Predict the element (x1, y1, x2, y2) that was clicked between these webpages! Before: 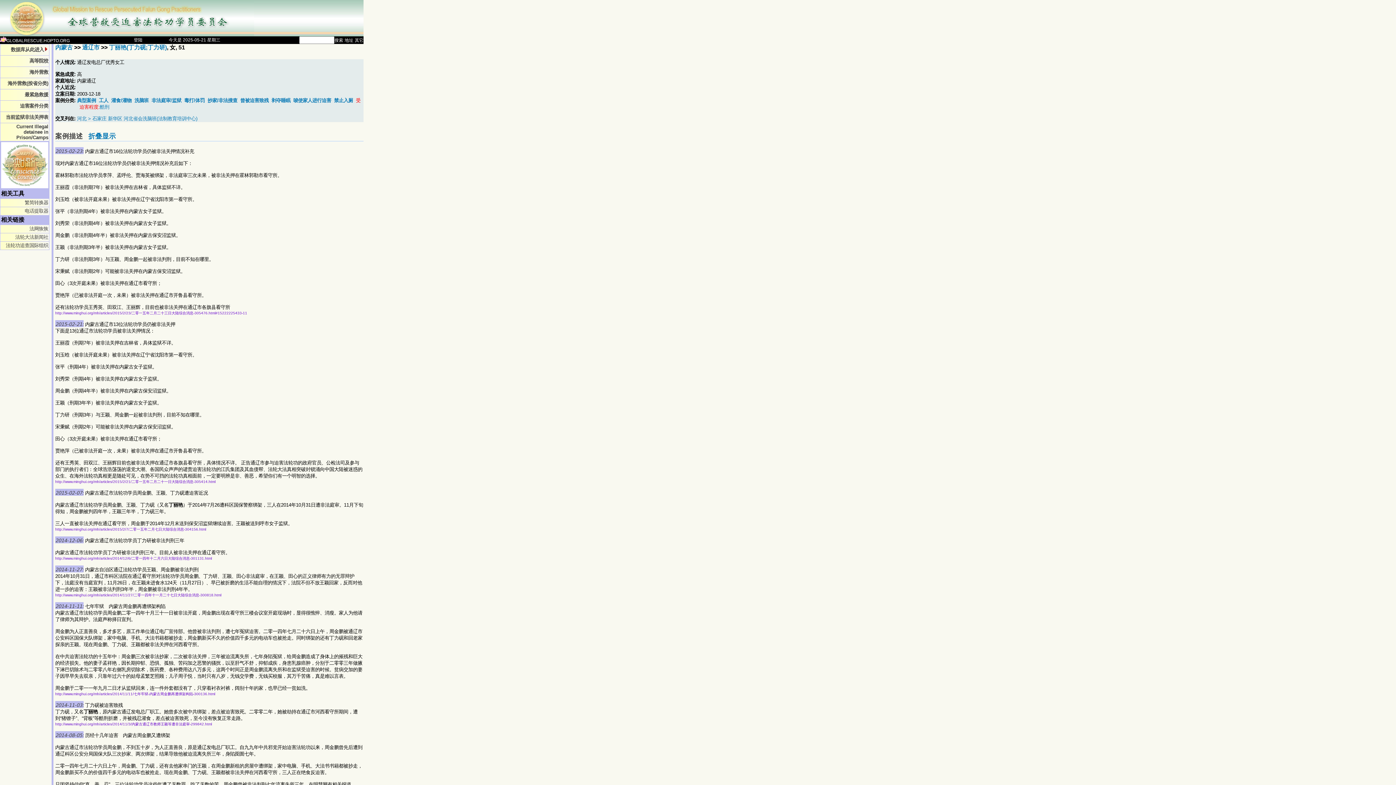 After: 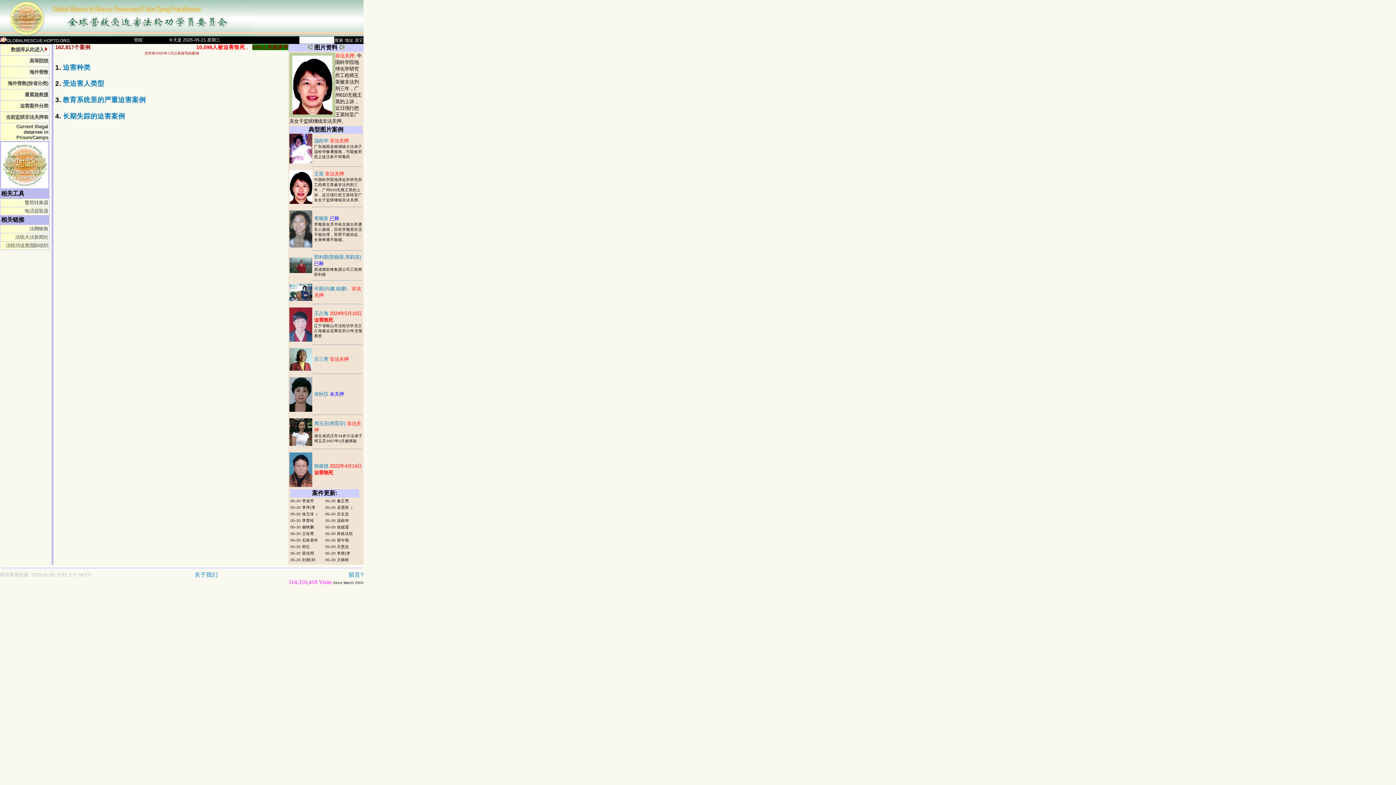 Action: label: 迫害案件分类 bbox: (20, 103, 48, 108)